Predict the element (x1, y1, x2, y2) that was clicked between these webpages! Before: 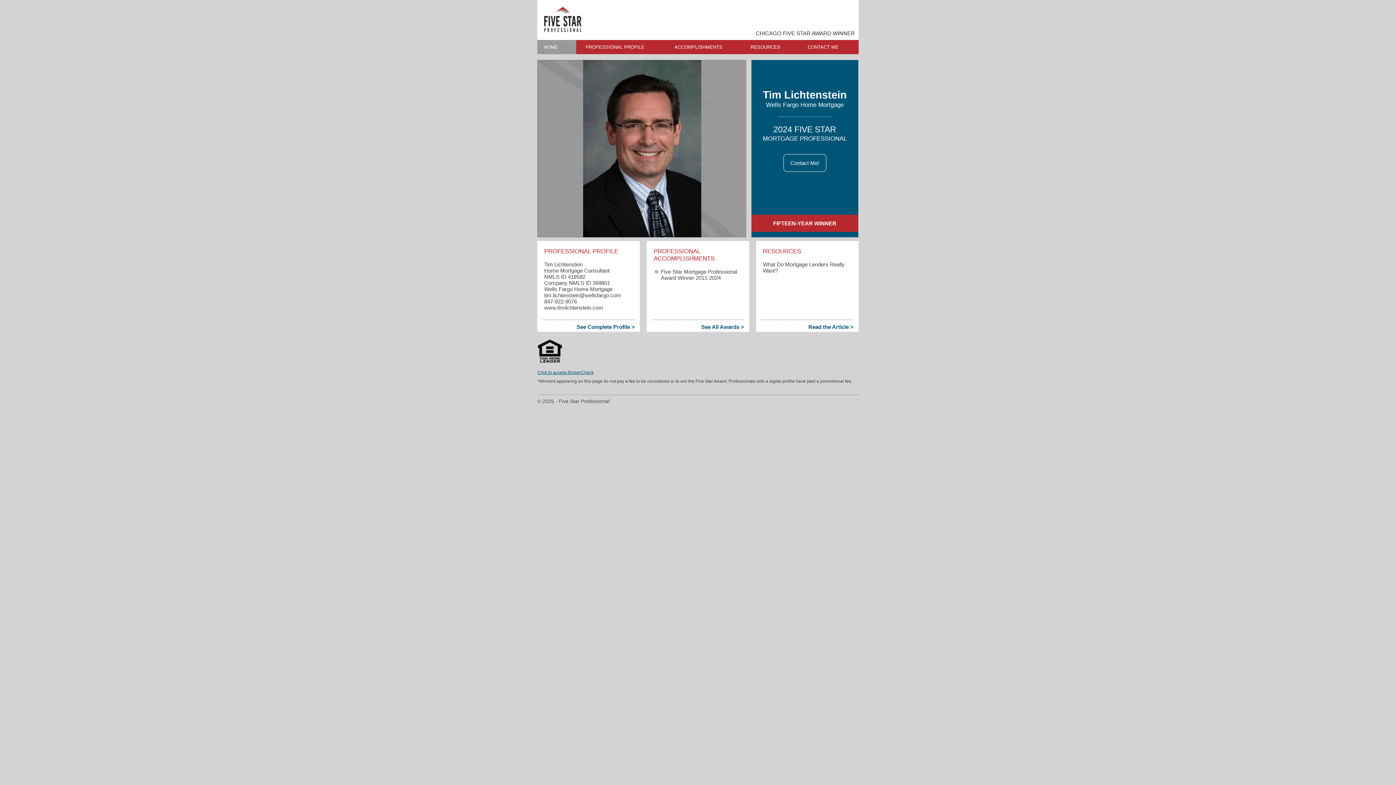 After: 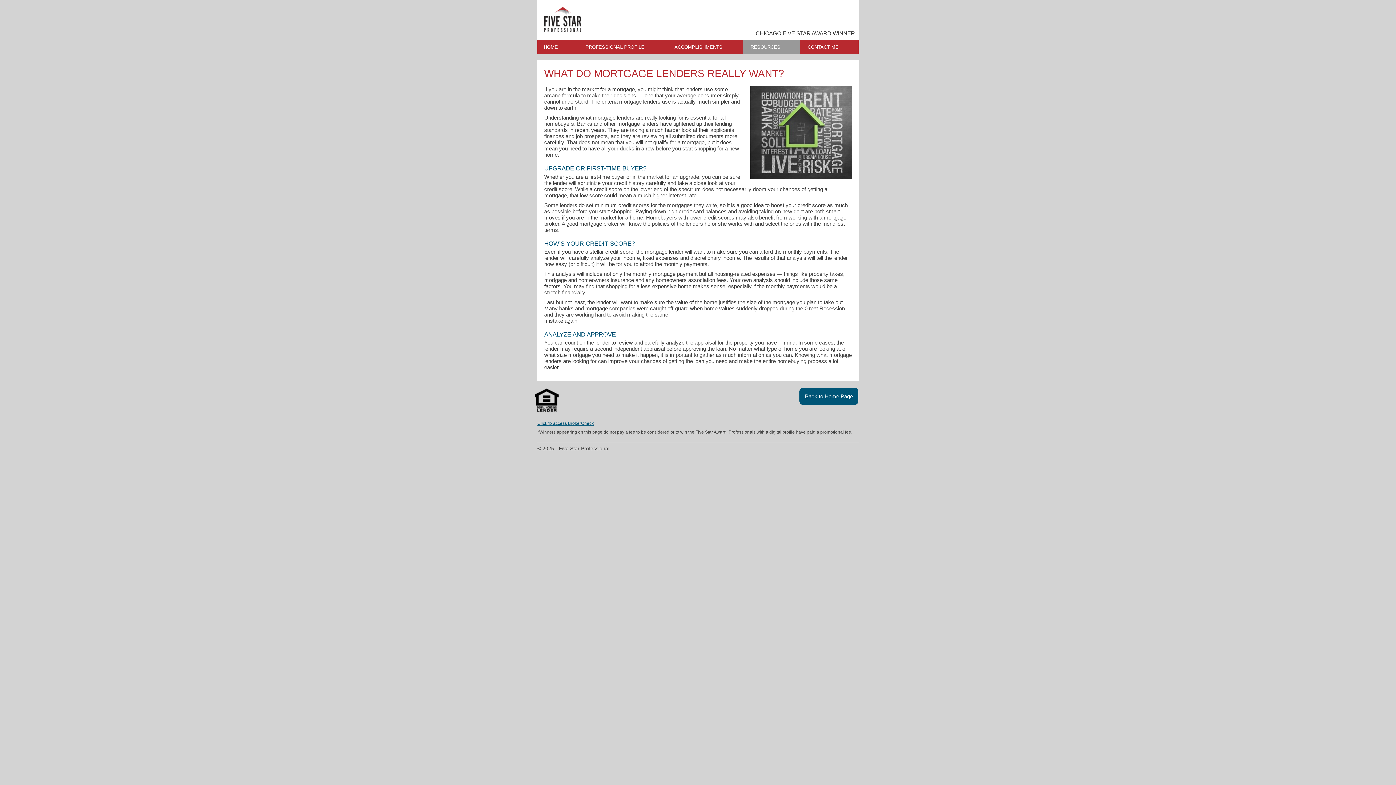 Action: label: Read the Article > bbox: (808, 323, 853, 330)